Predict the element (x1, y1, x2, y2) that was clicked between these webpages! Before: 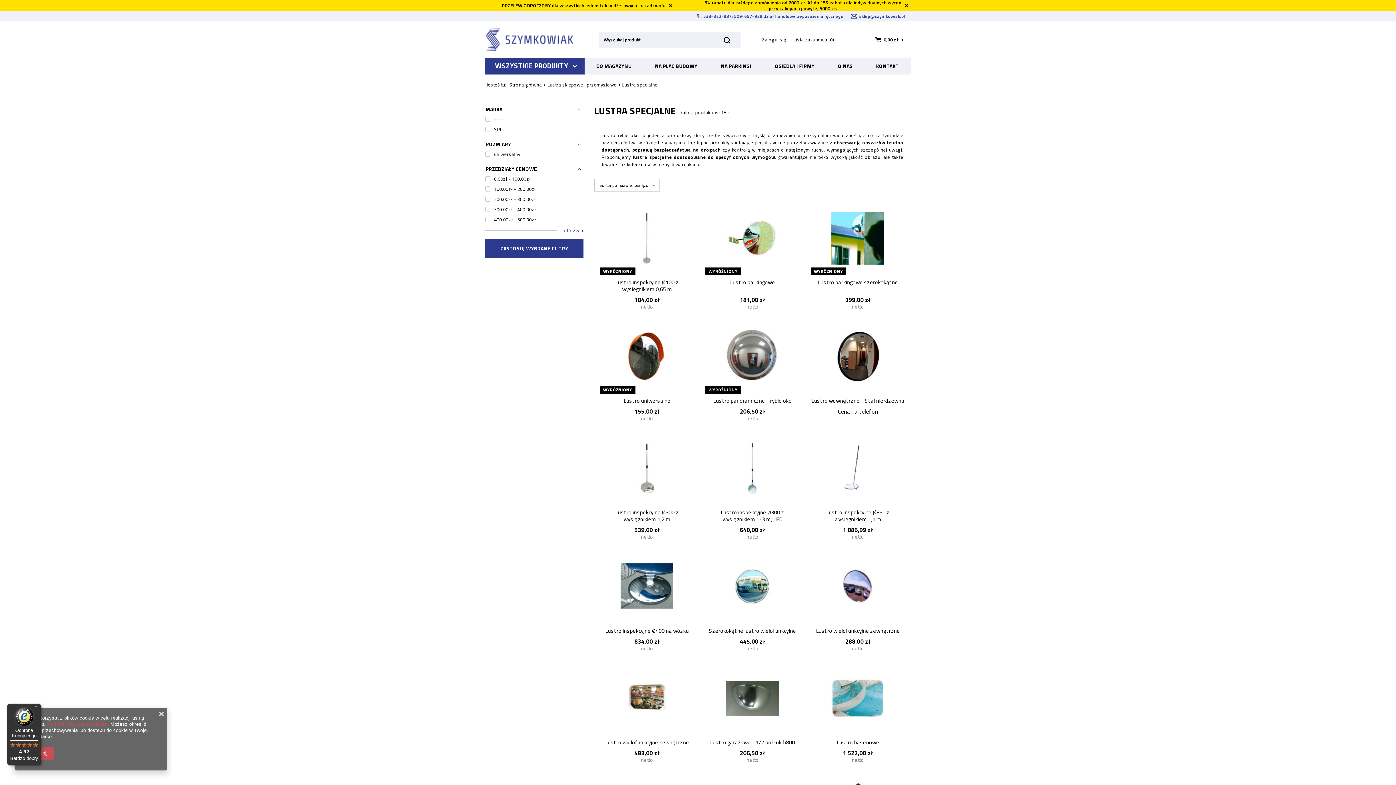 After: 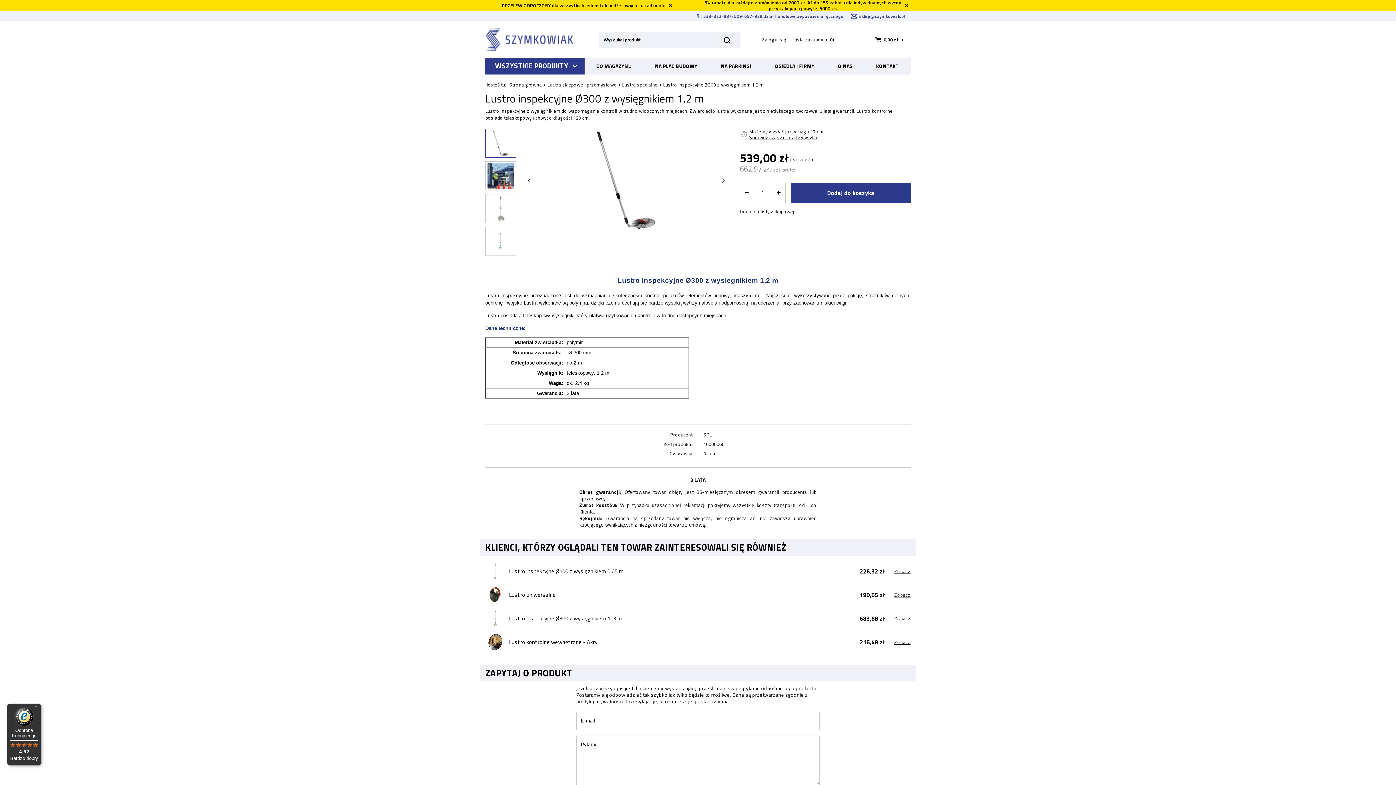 Action: bbox: (600, 432, 694, 505)